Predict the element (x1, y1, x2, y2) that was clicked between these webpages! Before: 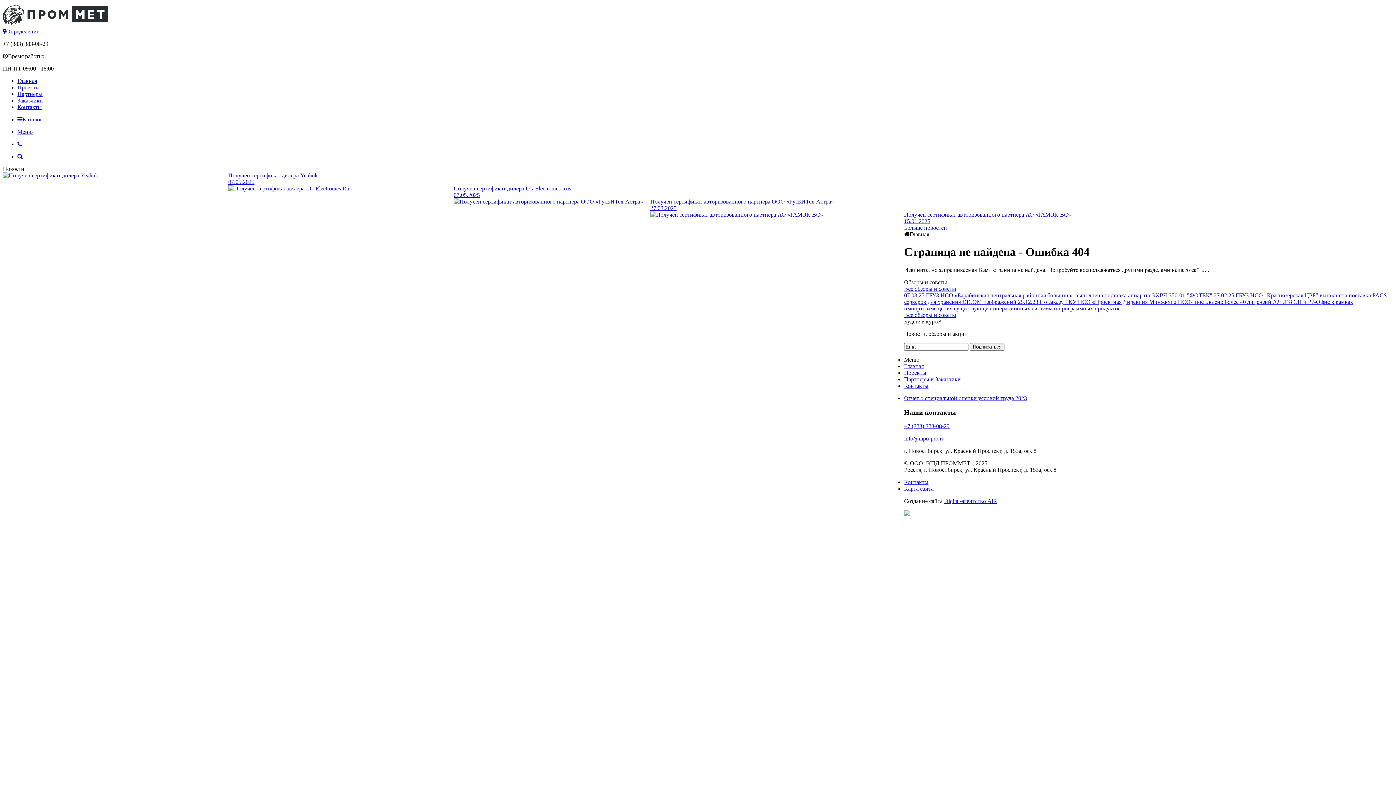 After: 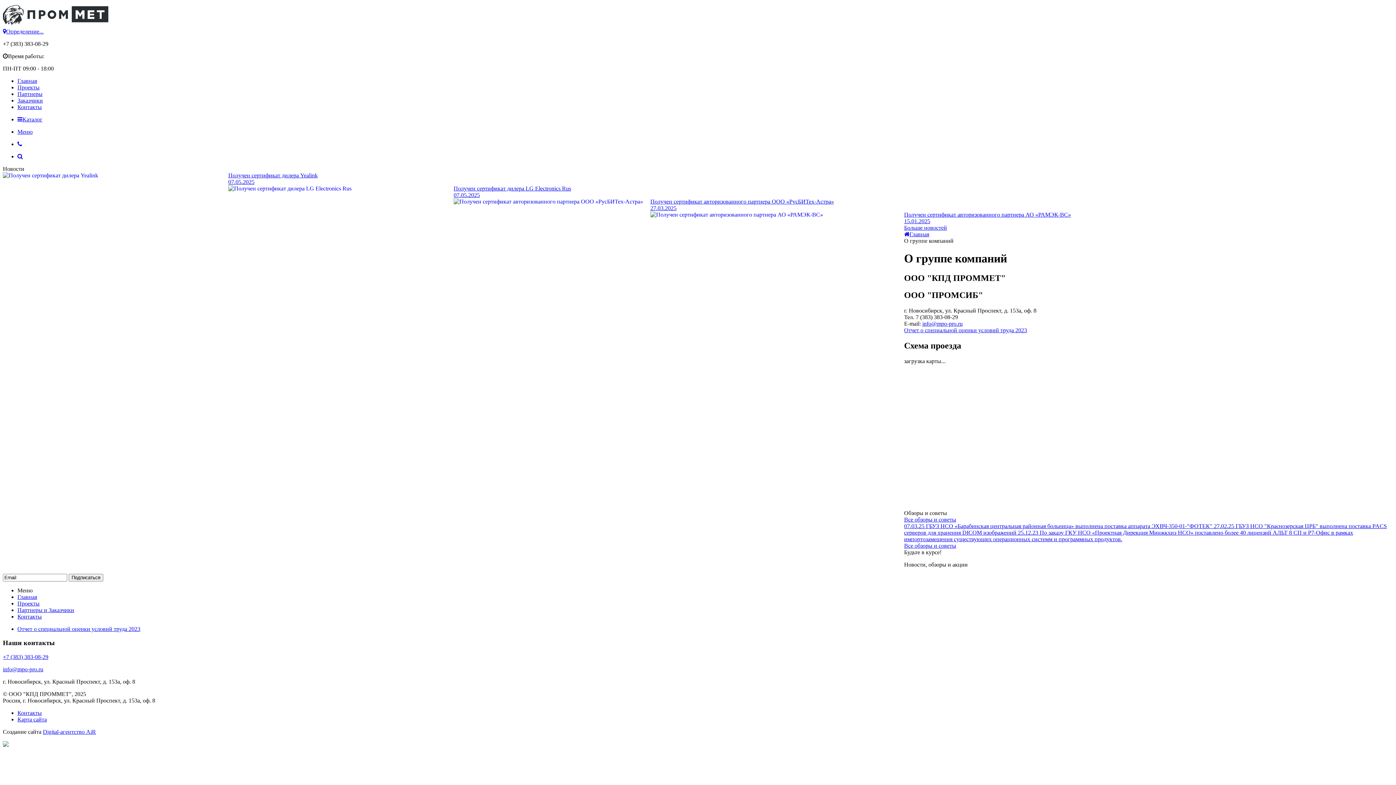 Action: label: Контакты bbox: (904, 382, 928, 389)